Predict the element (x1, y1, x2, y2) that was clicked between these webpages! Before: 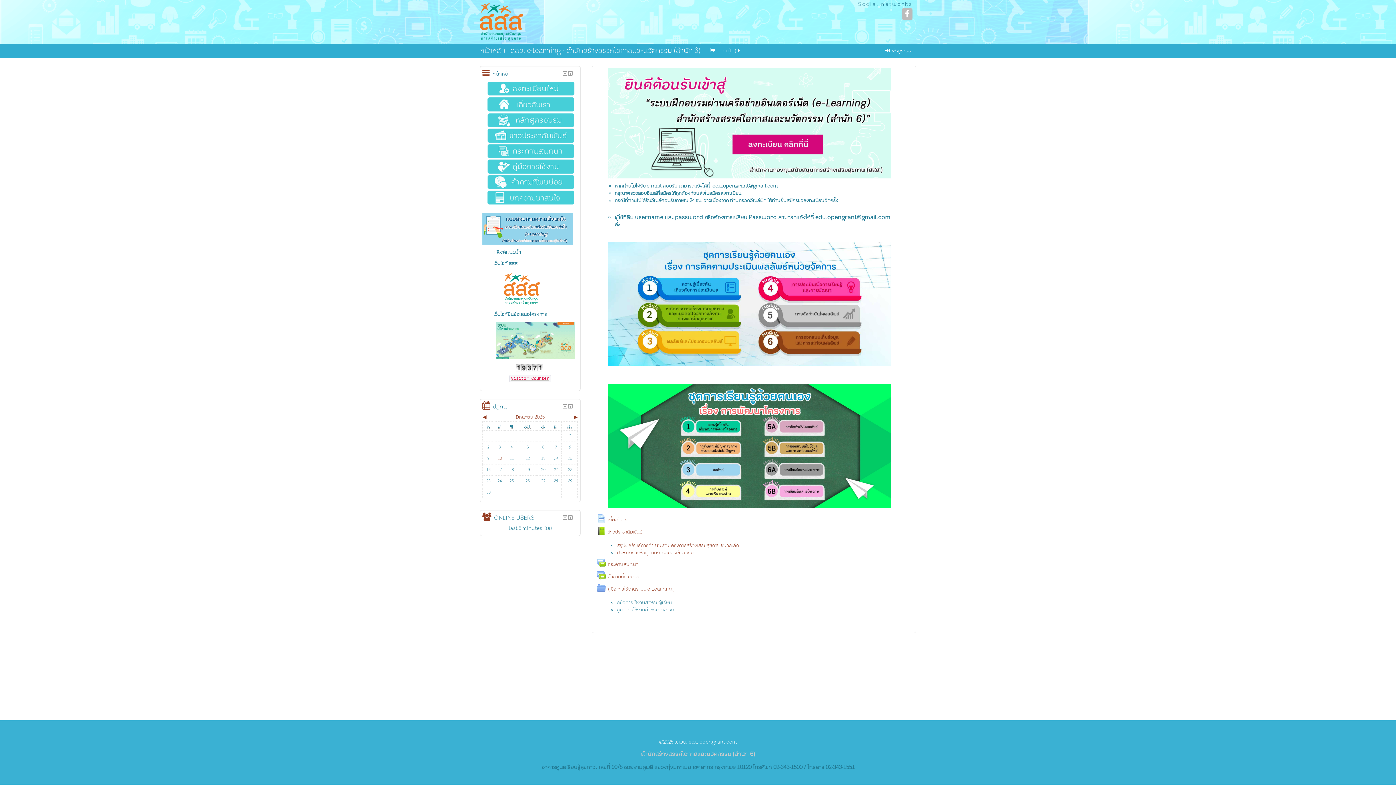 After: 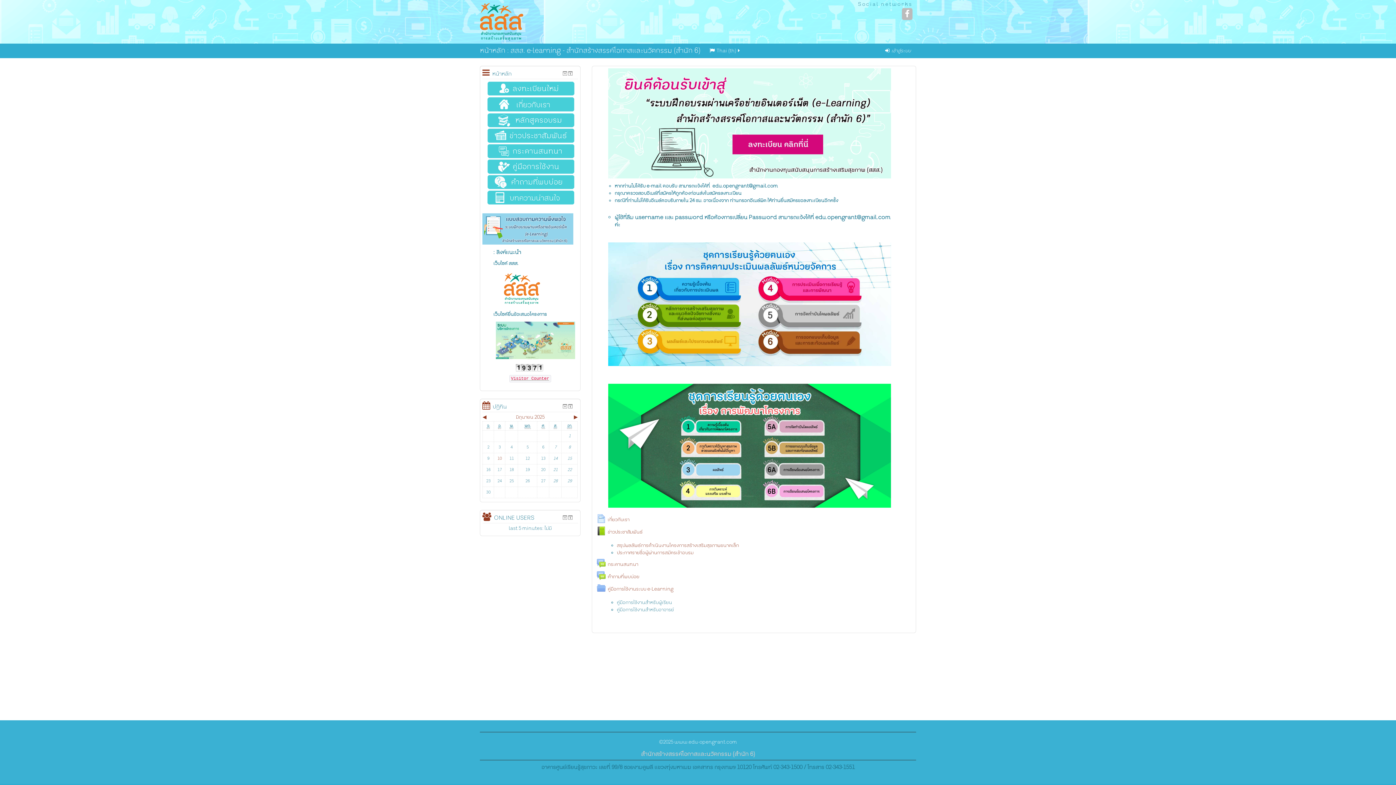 Action: bbox: (509, 377, 551, 380) label: Visitor Counter